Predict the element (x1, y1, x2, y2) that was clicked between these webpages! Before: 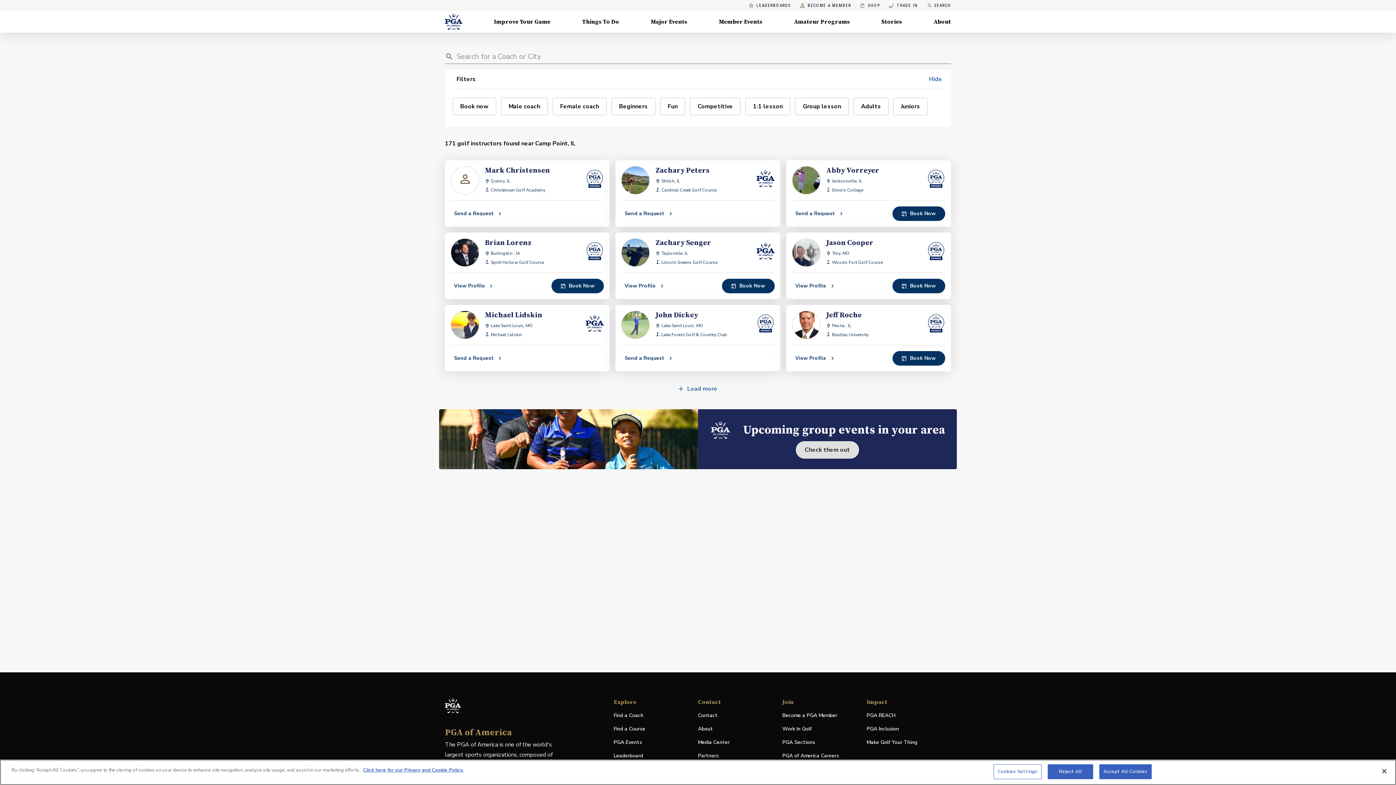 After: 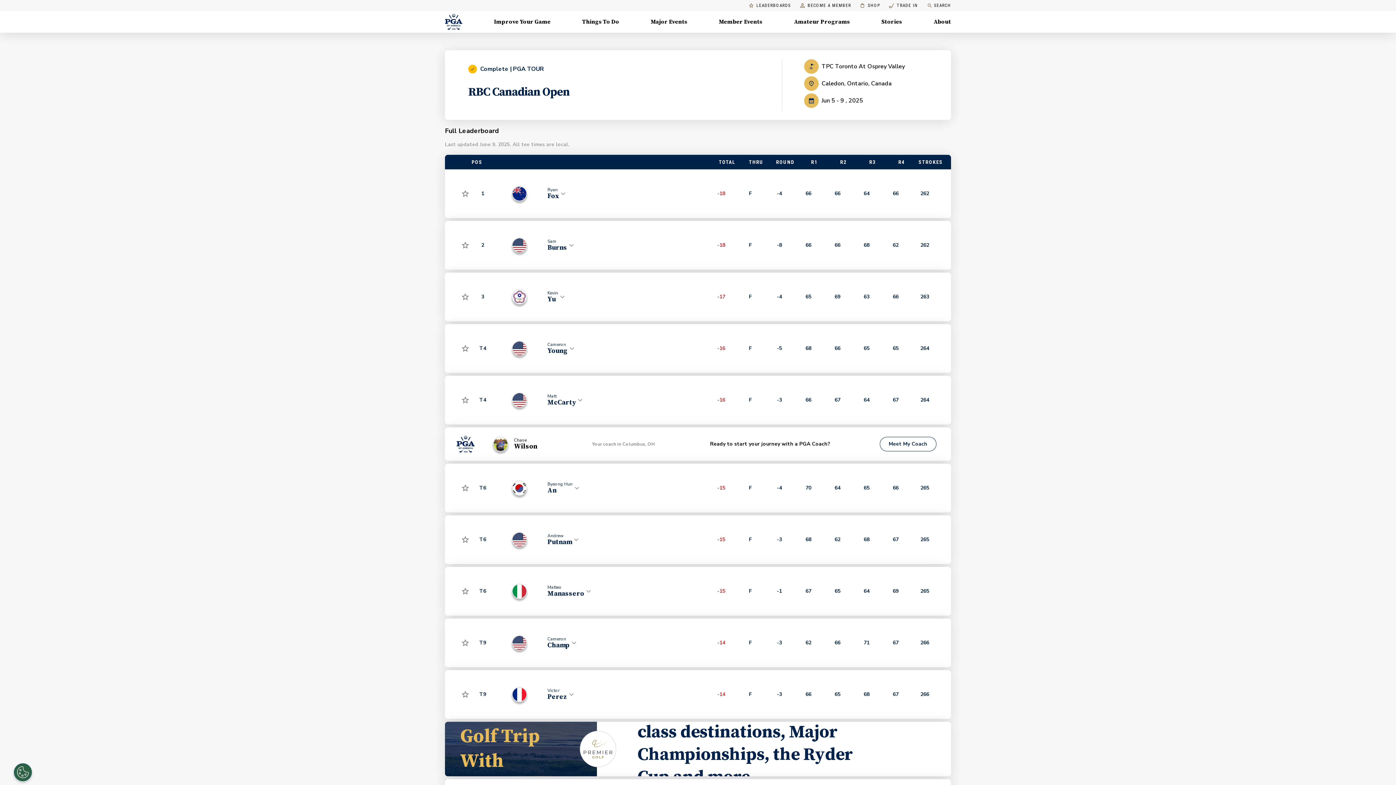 Action: bbox: (613, 752, 692, 760) label: Leaderboard